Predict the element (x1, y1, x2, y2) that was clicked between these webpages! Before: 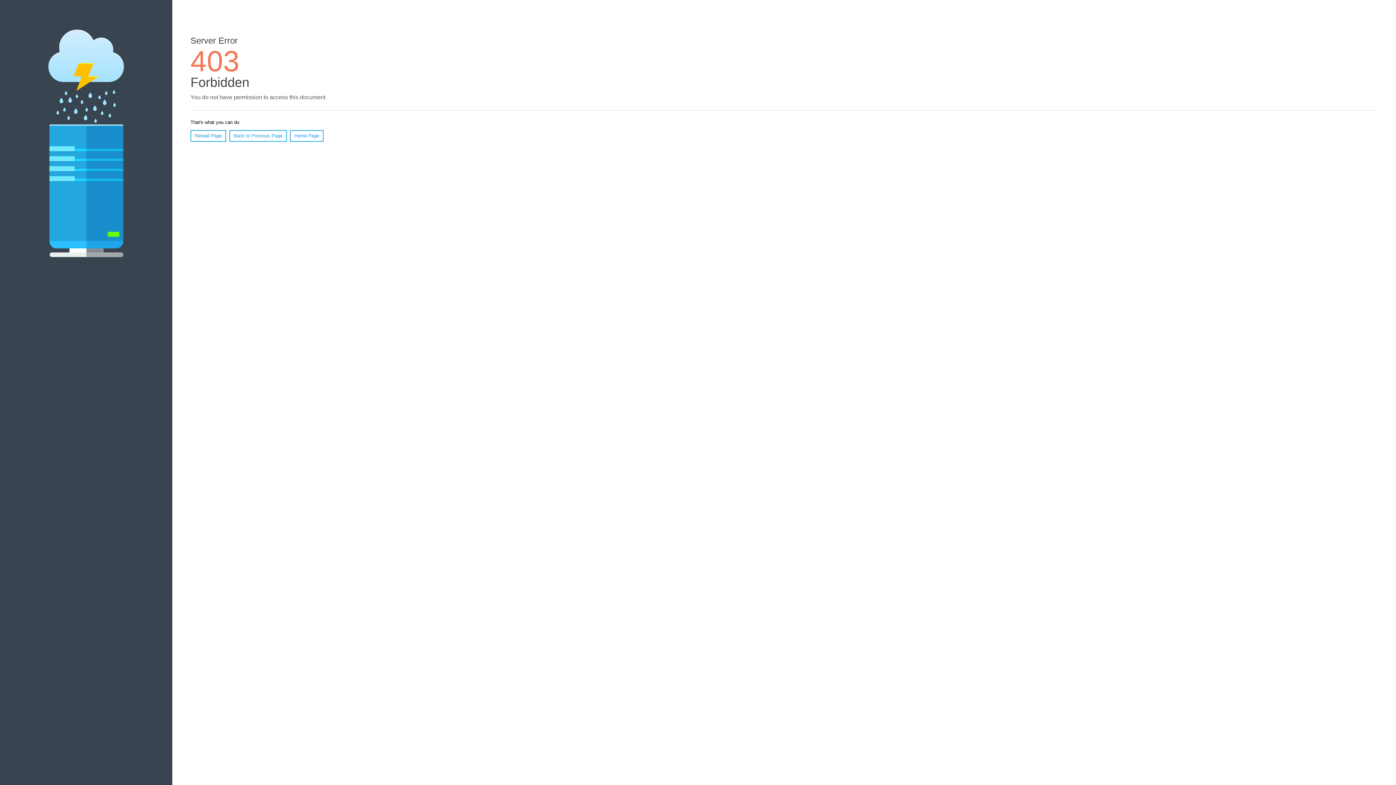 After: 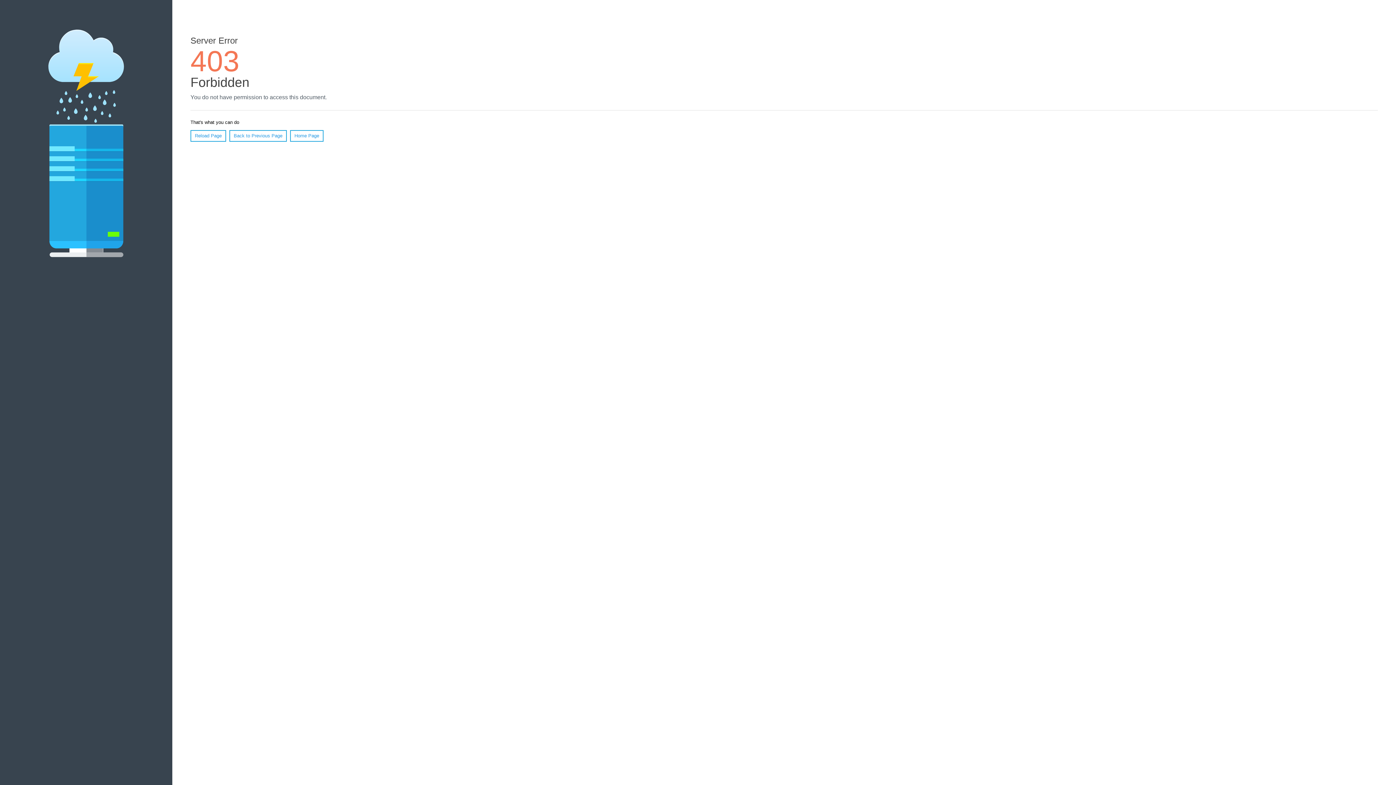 Action: label: Reload Page bbox: (190, 130, 226, 141)